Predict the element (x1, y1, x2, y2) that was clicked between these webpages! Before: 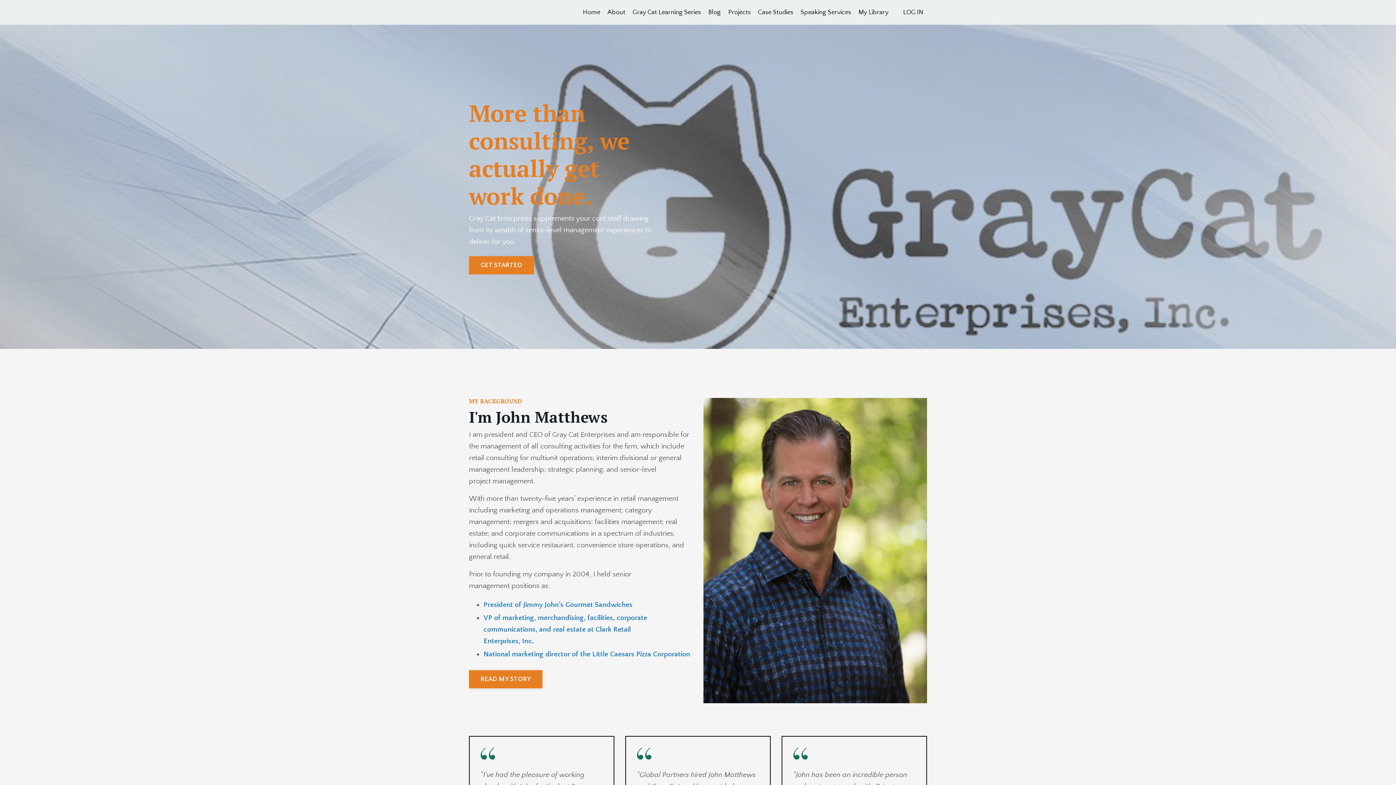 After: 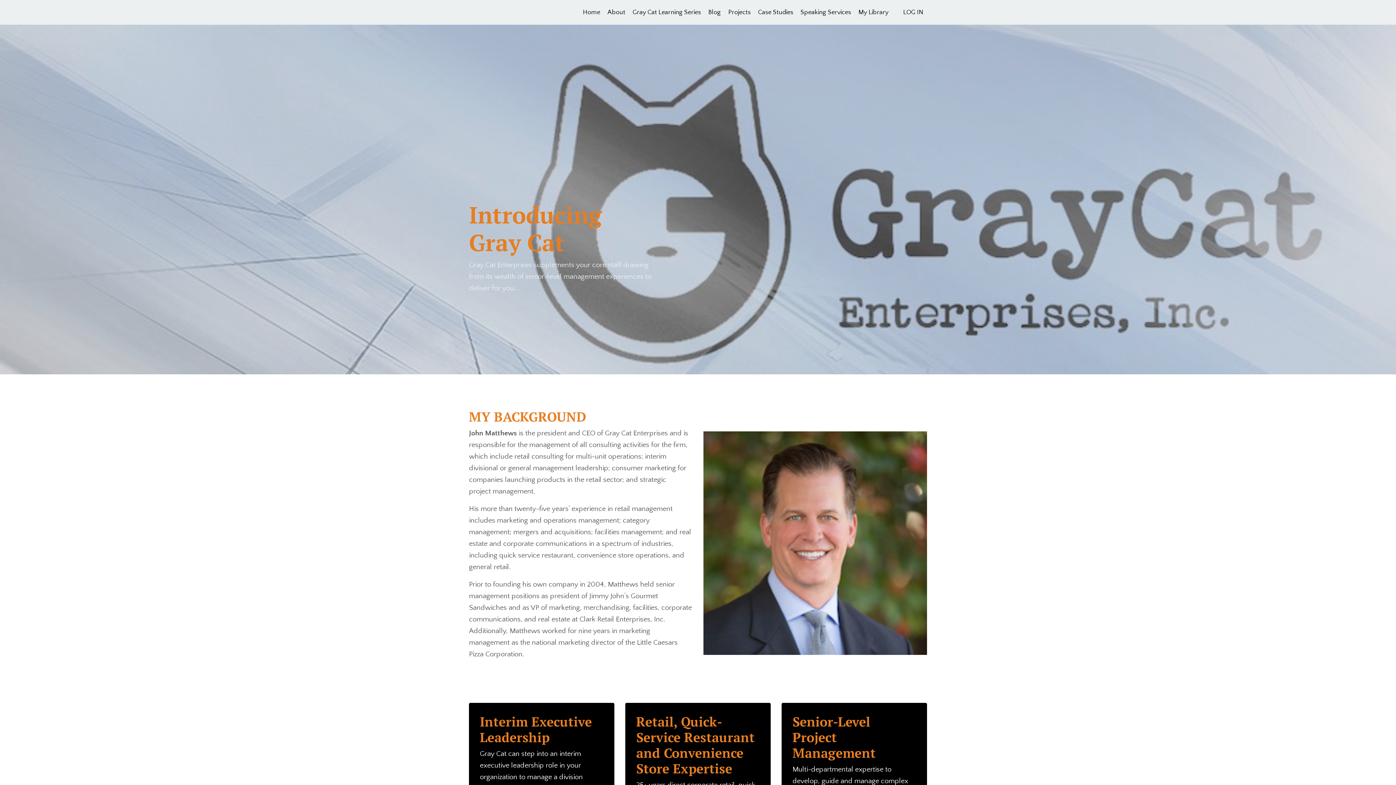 Action: bbox: (469, 670, 542, 688) label: READ MY STORY